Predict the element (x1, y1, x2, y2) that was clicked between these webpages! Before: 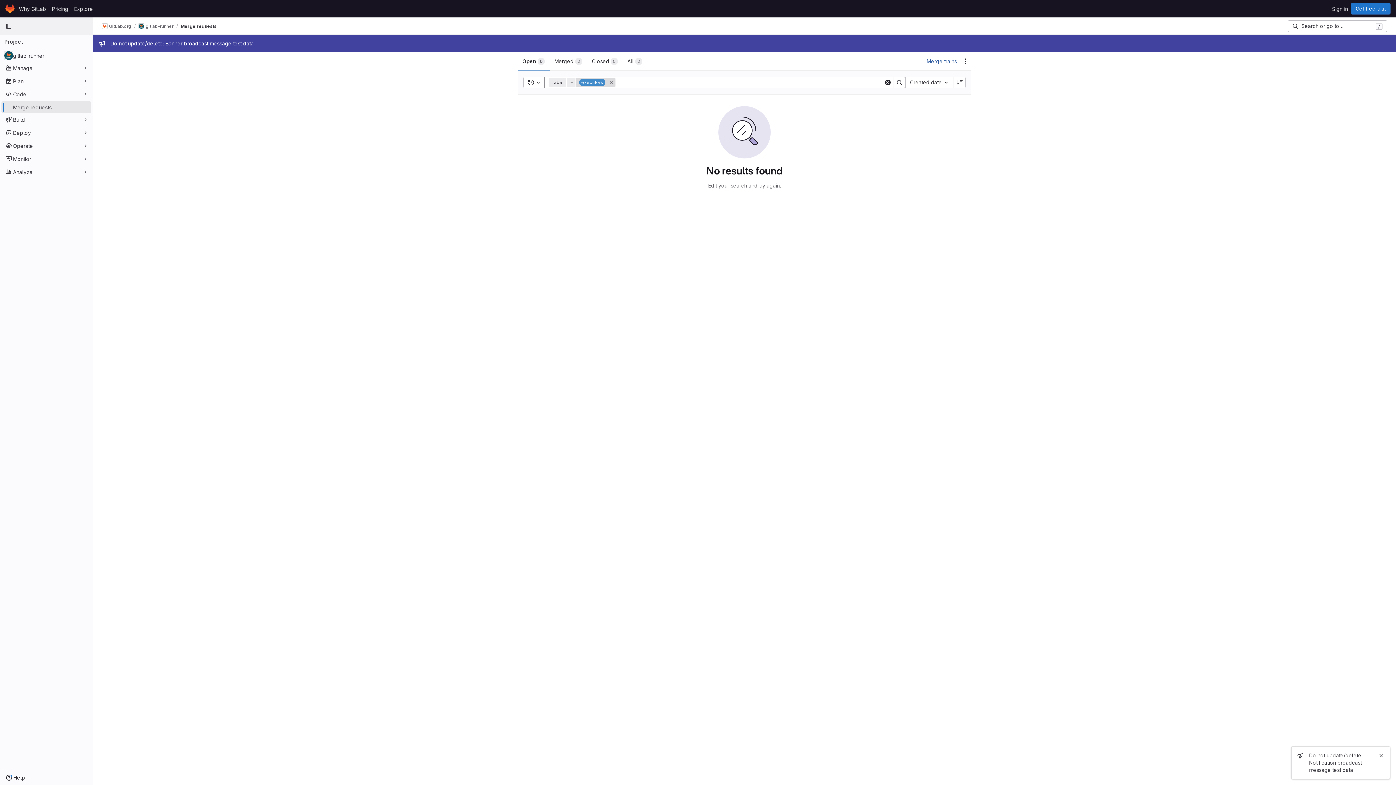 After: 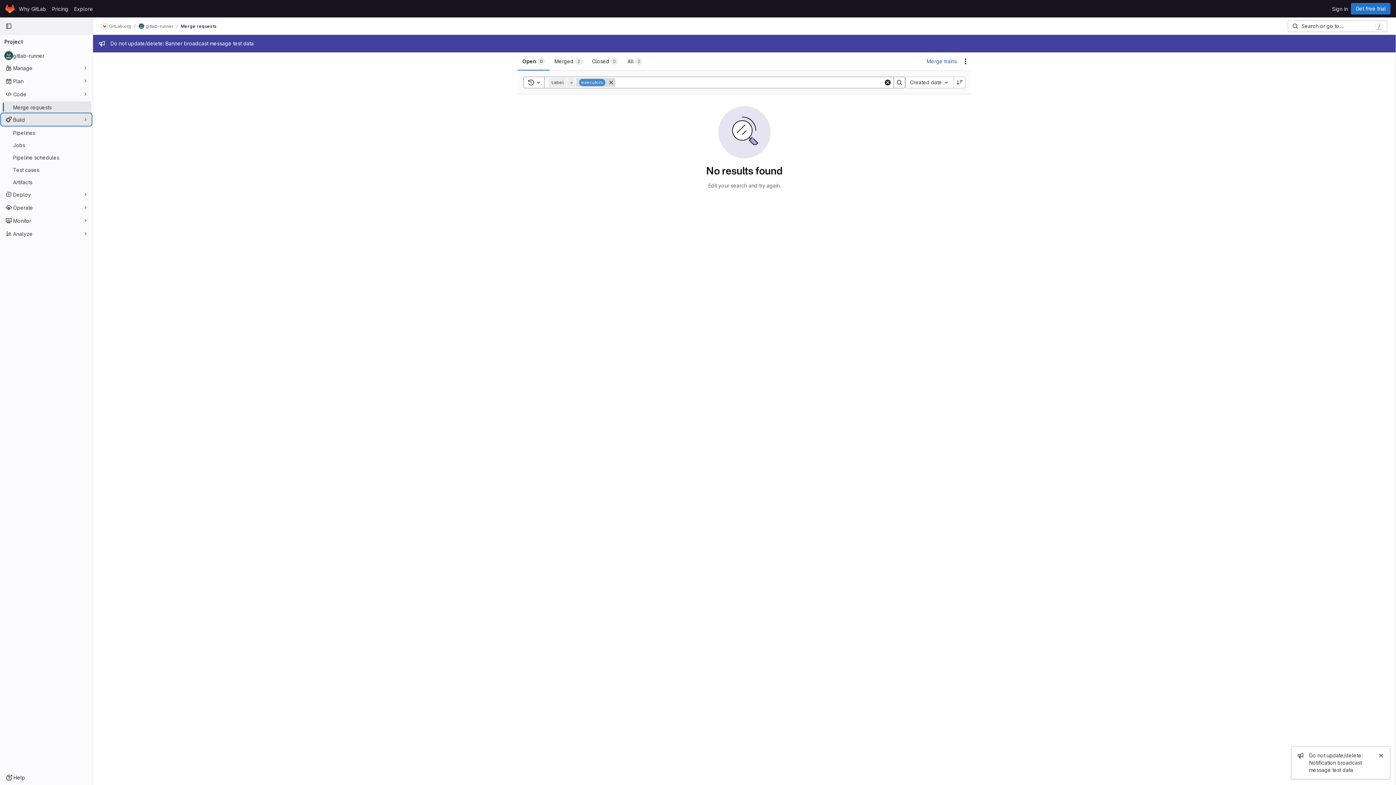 Action: bbox: (1, 113, 91, 125) label: Build